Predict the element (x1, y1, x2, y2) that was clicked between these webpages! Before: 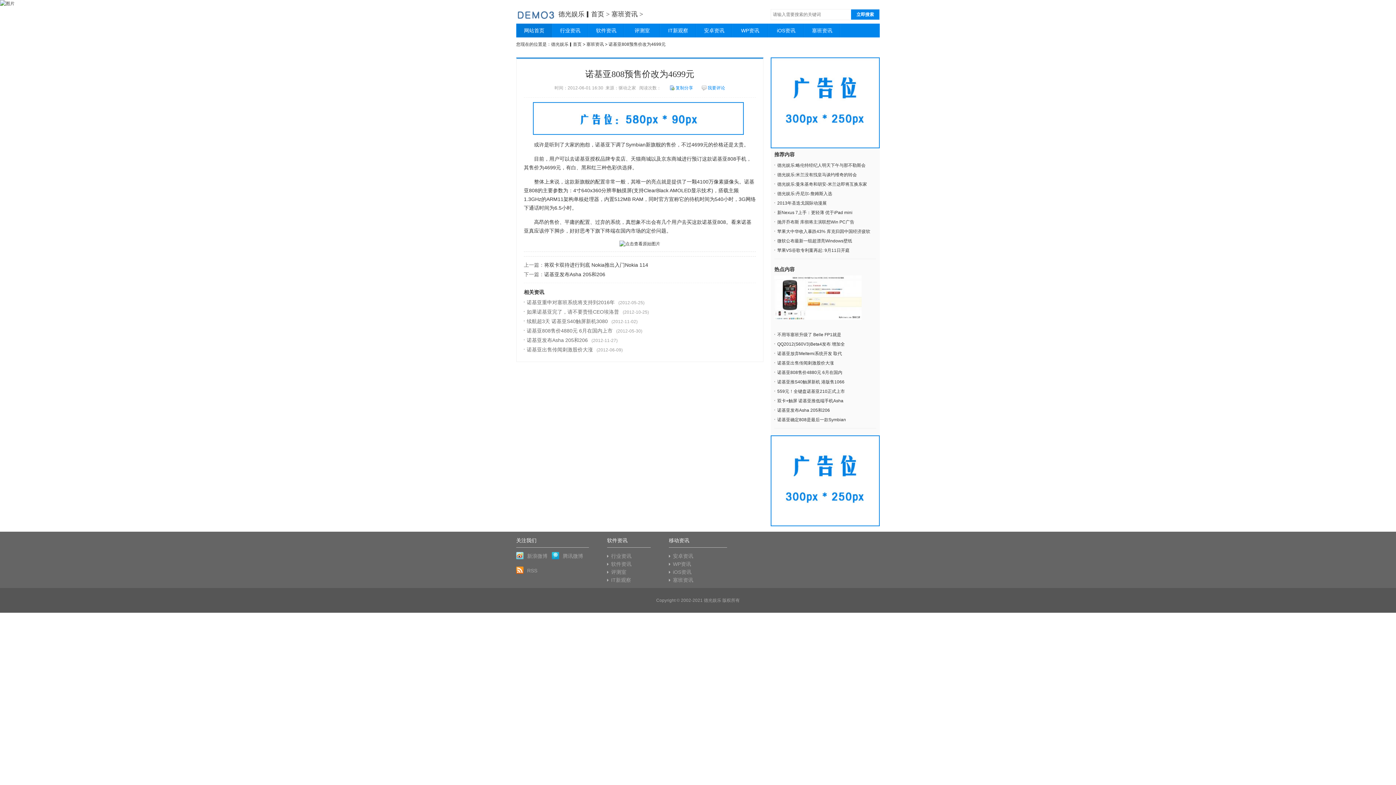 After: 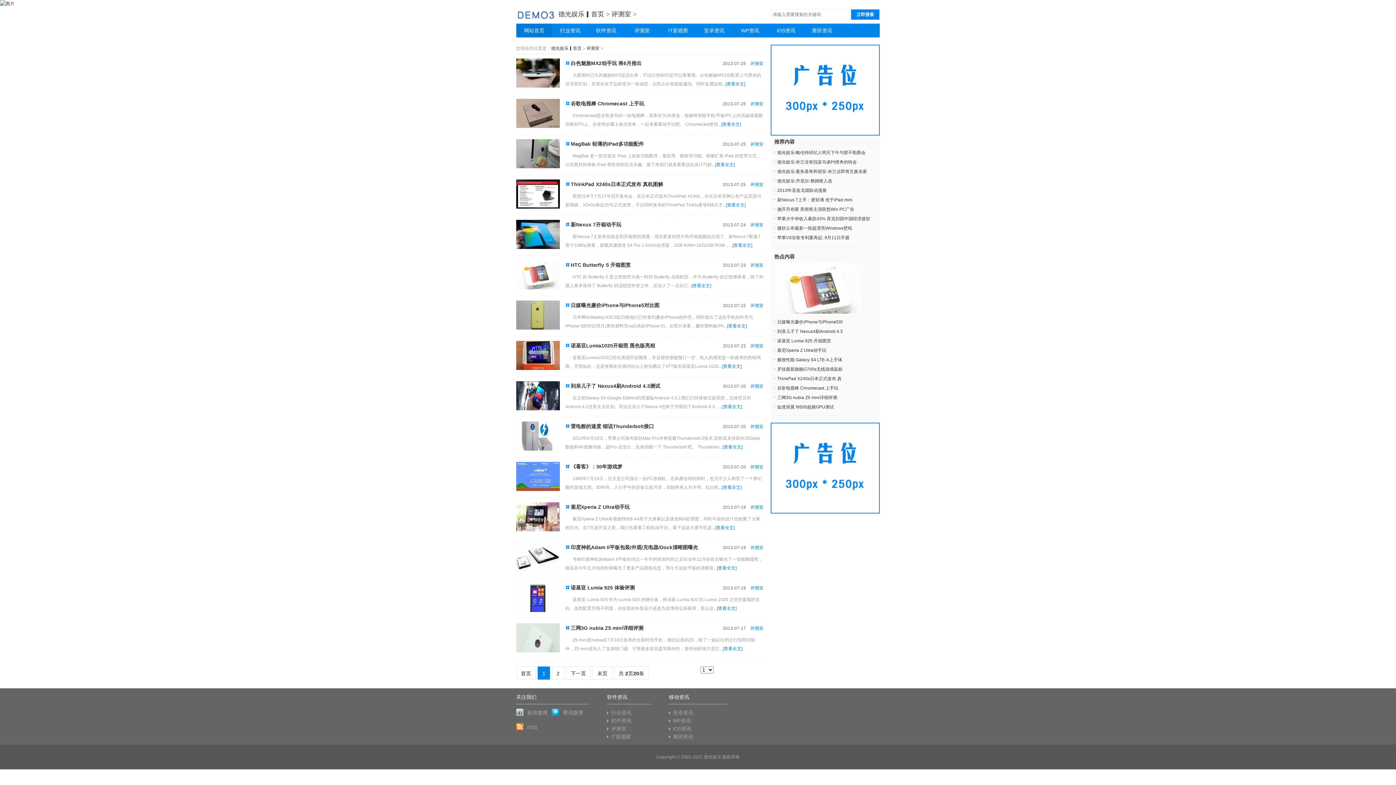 Action: label: 评测室 bbox: (624, 23, 660, 37)